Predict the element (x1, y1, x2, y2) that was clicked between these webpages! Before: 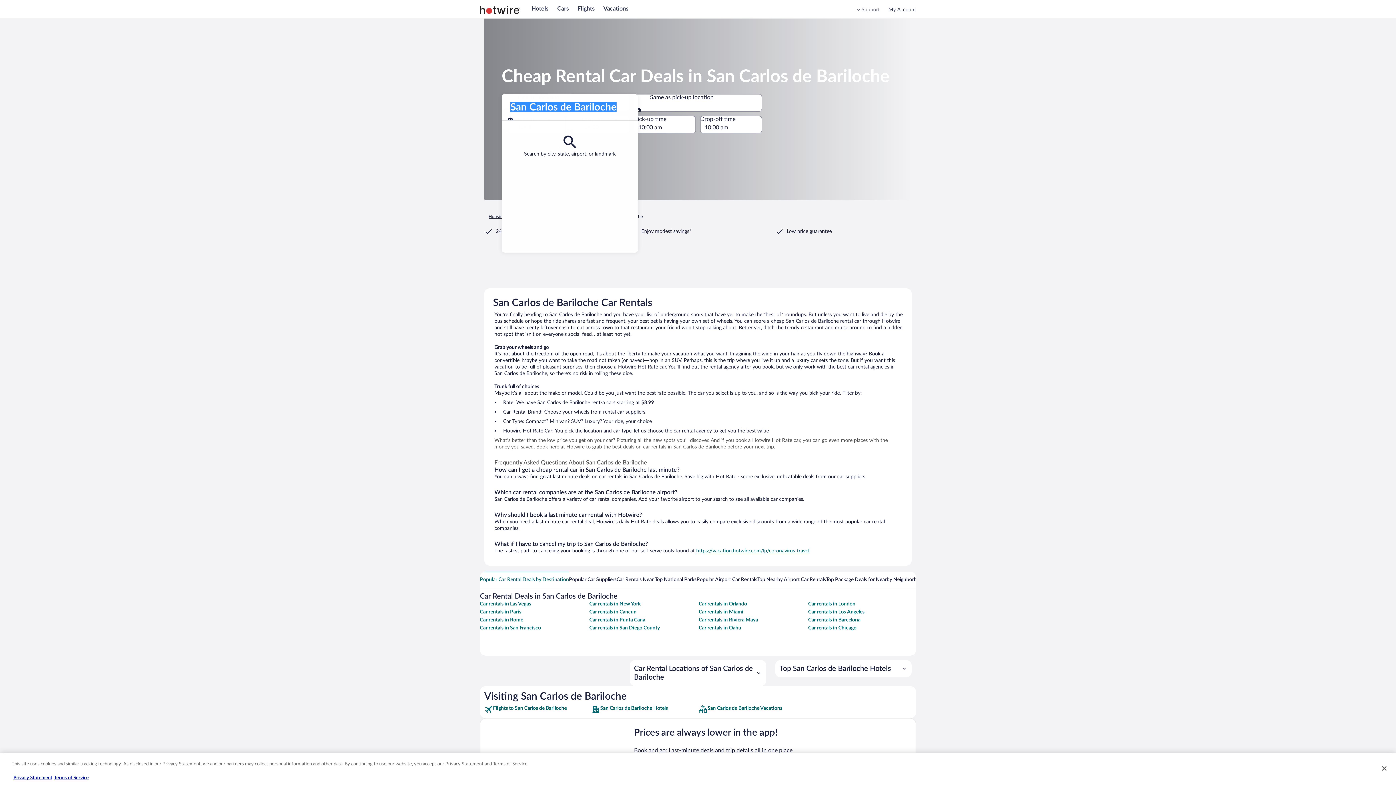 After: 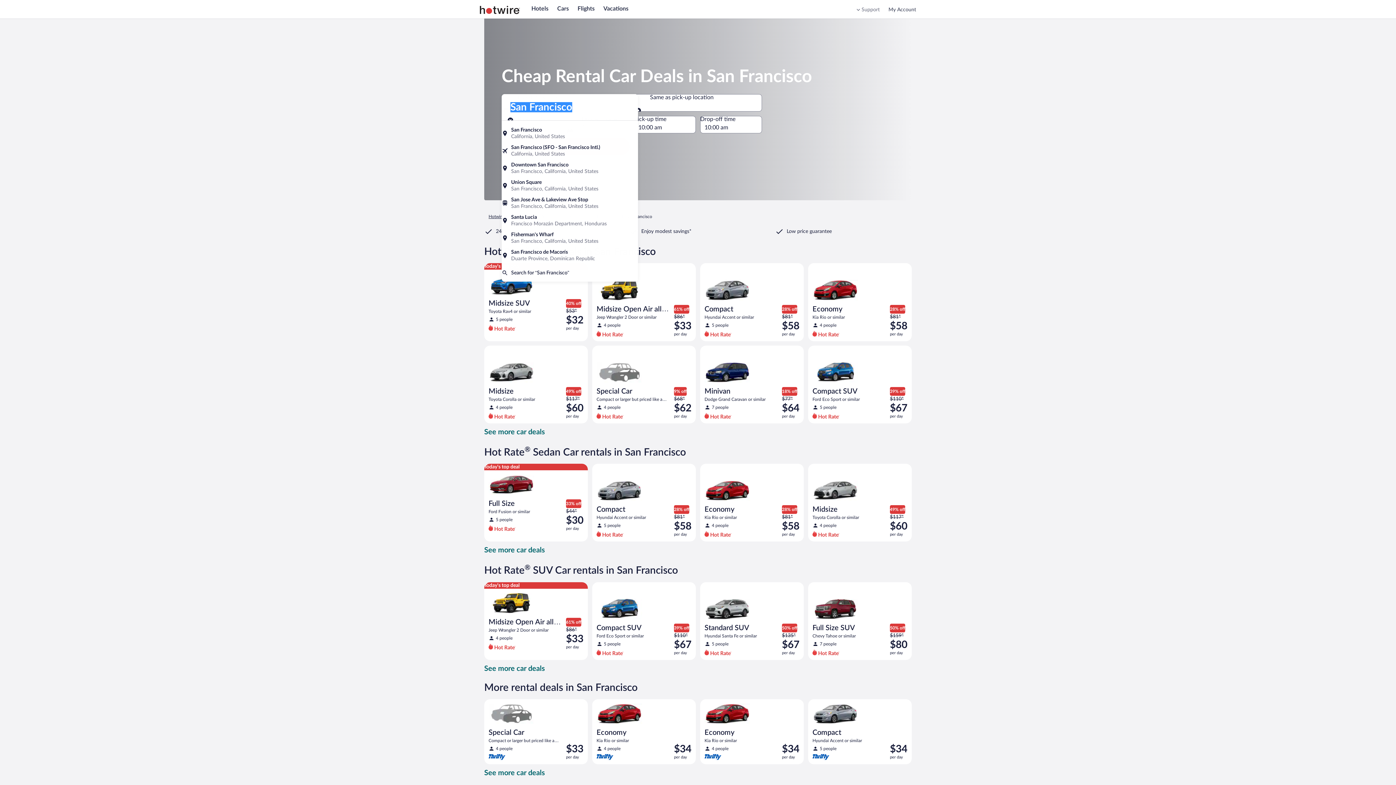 Action: label: Car rentals in San Francisco bbox: (480, 625, 588, 631)